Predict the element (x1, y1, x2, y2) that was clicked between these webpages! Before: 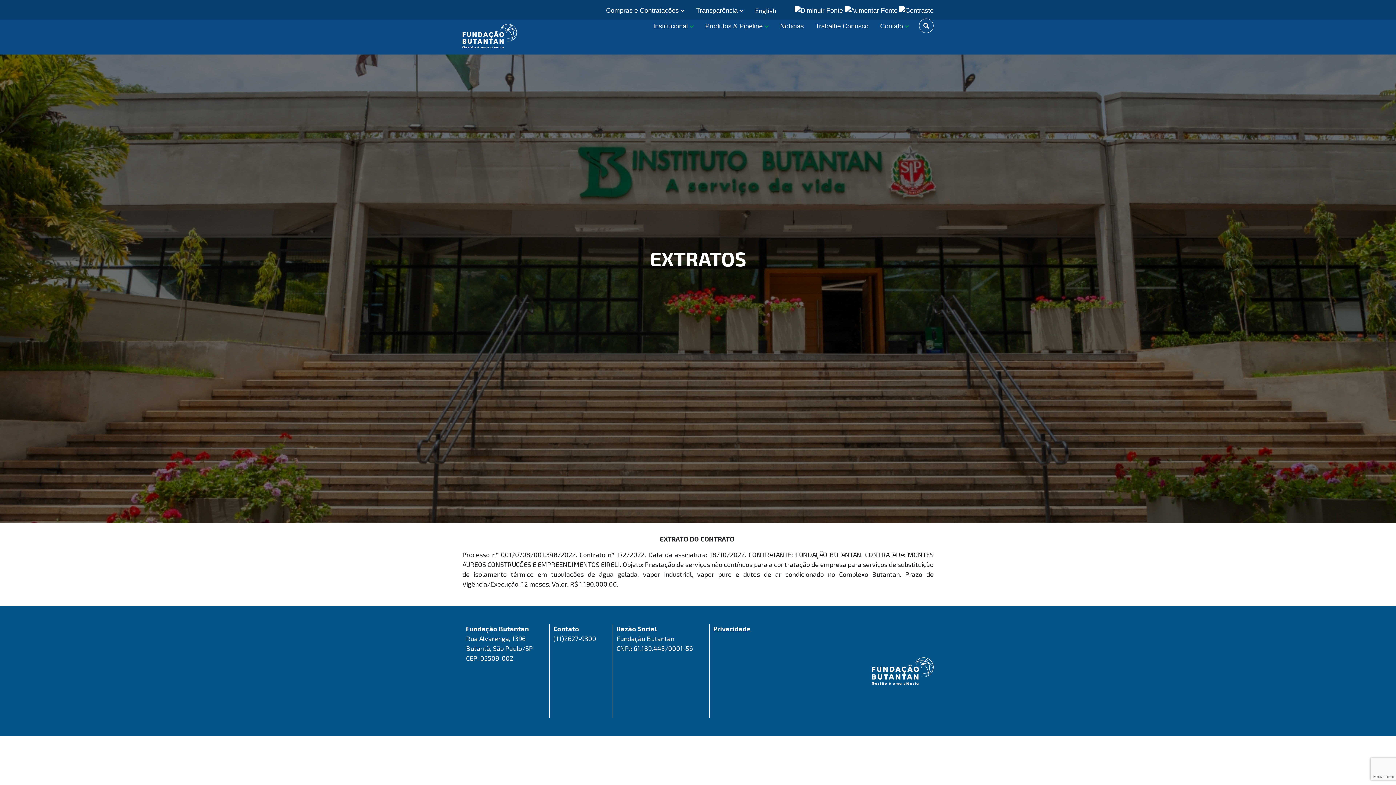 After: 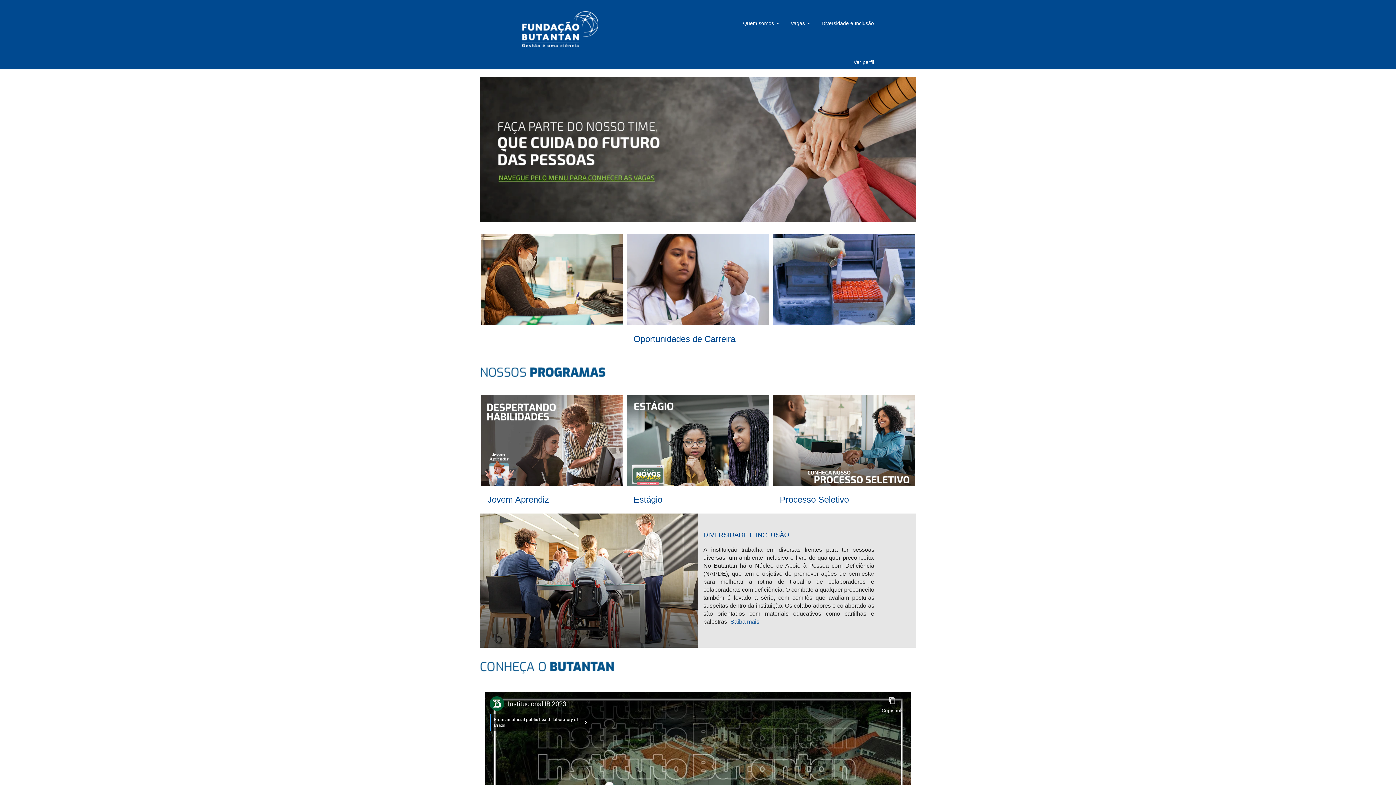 Action: bbox: (809, 18, 874, 34) label: Trabalhe Conosco